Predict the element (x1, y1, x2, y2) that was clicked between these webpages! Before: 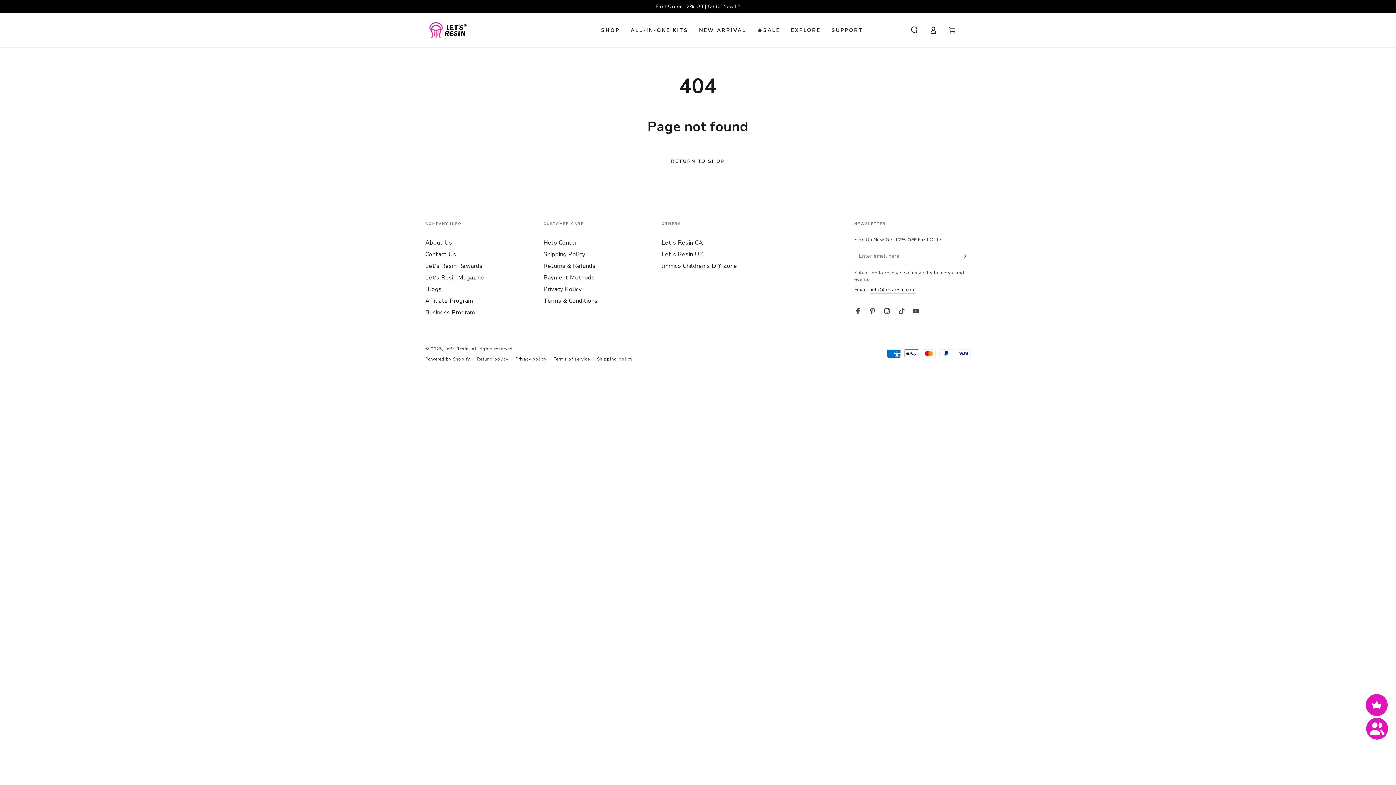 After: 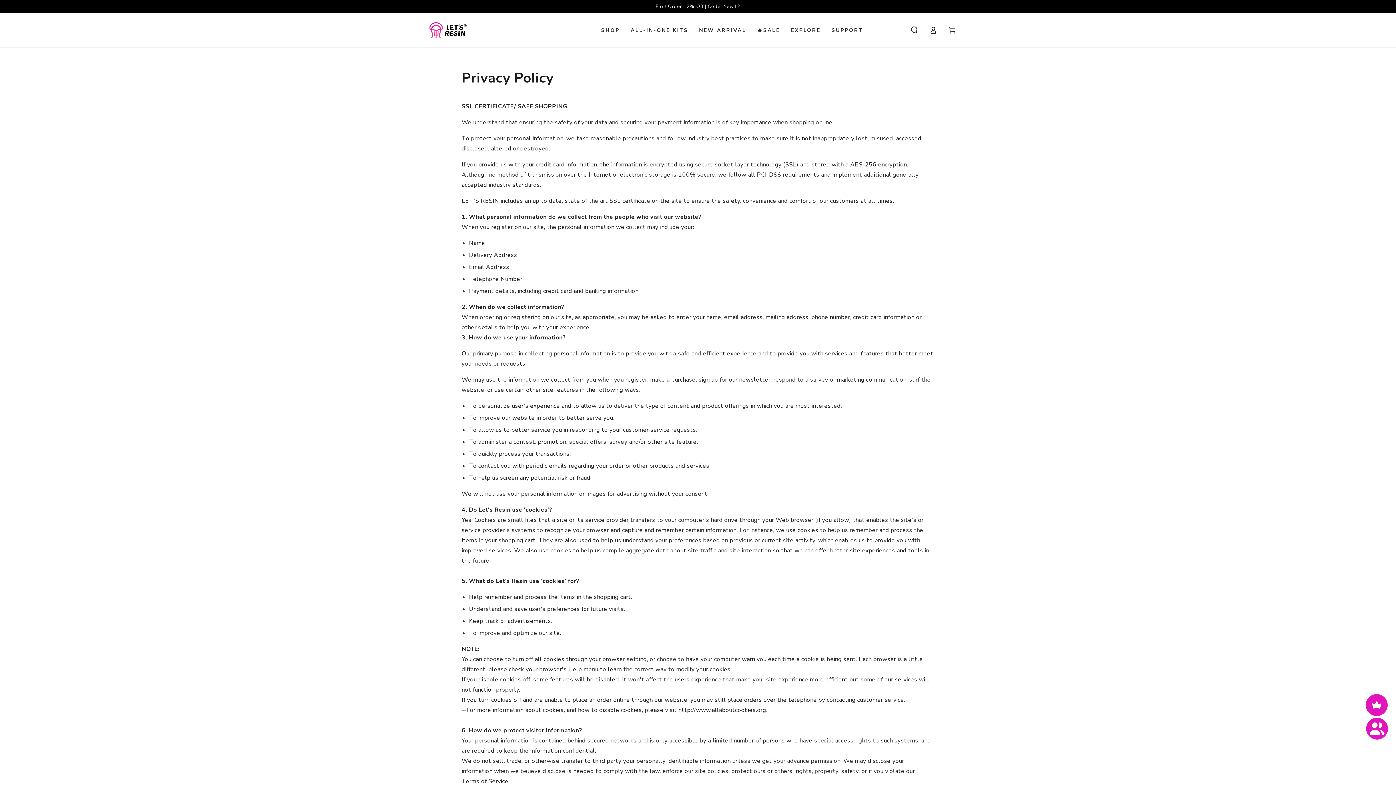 Action: label: Privacy Policy bbox: (543, 285, 581, 293)